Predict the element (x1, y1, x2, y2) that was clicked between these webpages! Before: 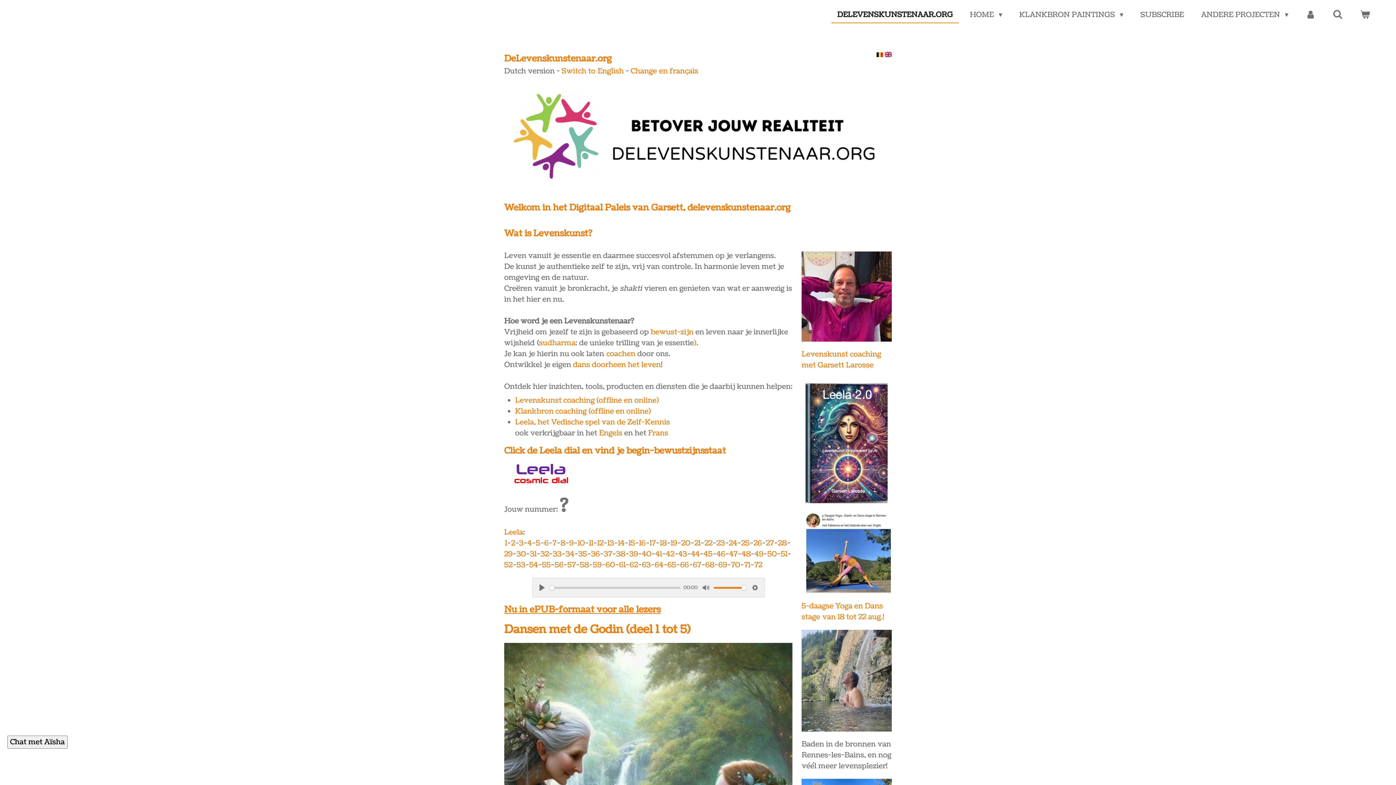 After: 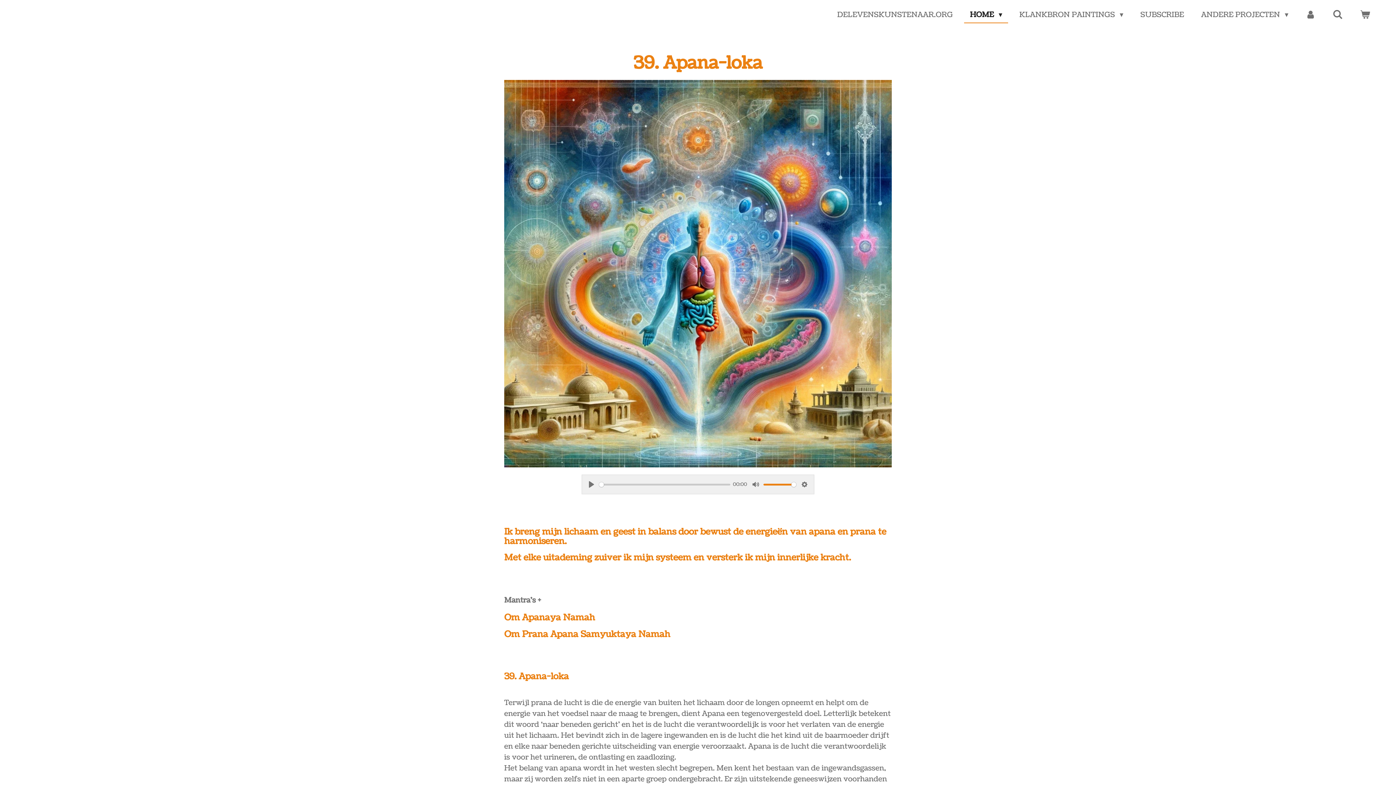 Action: label: 39 bbox: (629, 549, 638, 559)